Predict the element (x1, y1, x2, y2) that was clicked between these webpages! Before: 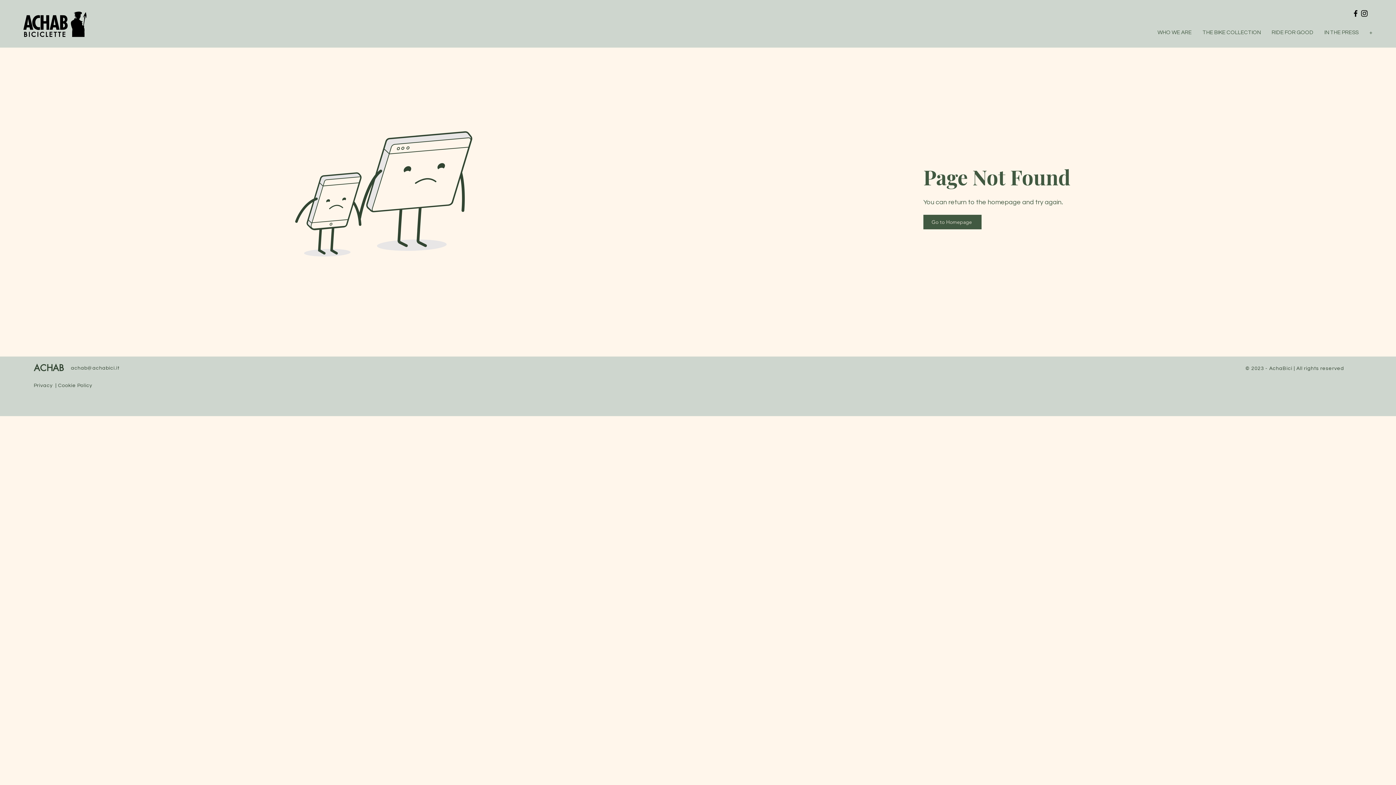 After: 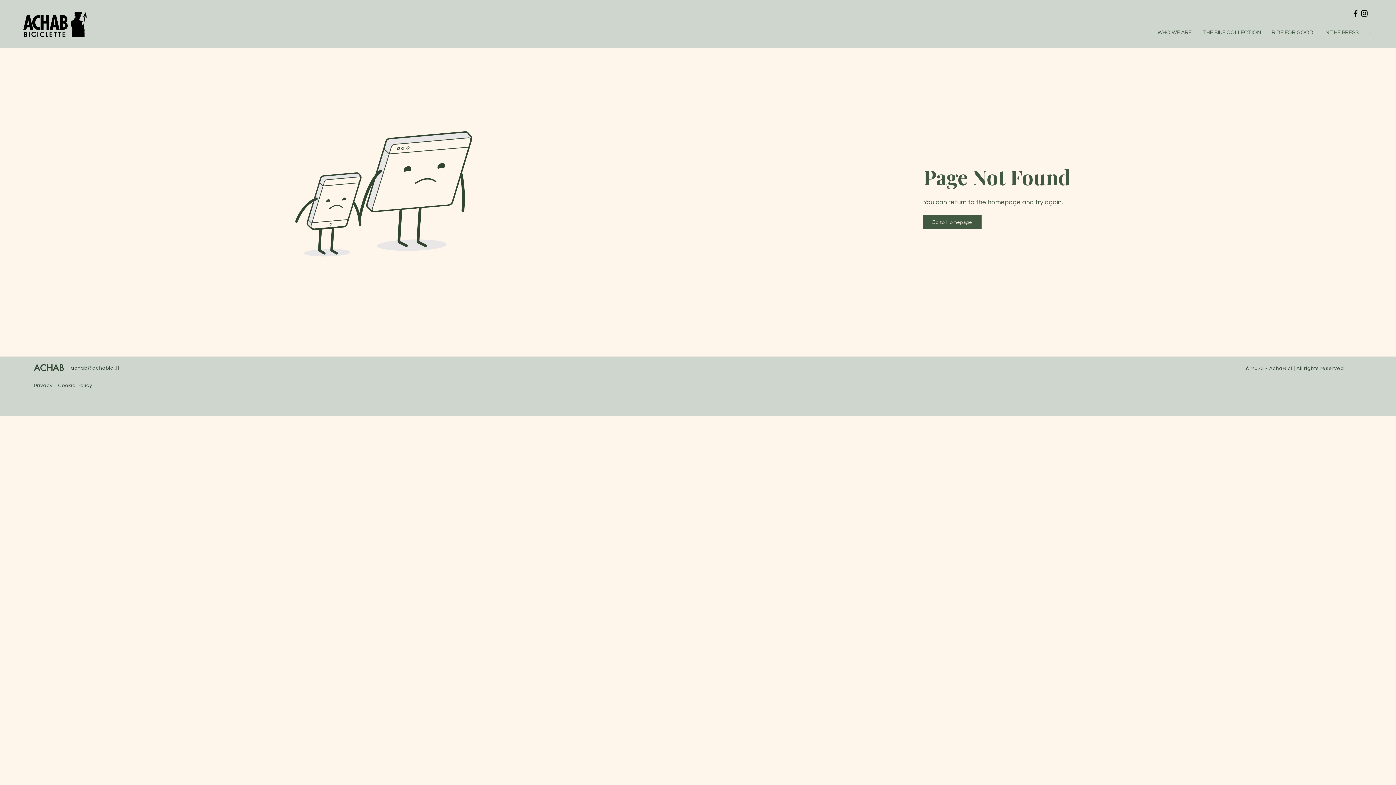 Action: bbox: (1360, 9, 1369, 17) label: Instagram